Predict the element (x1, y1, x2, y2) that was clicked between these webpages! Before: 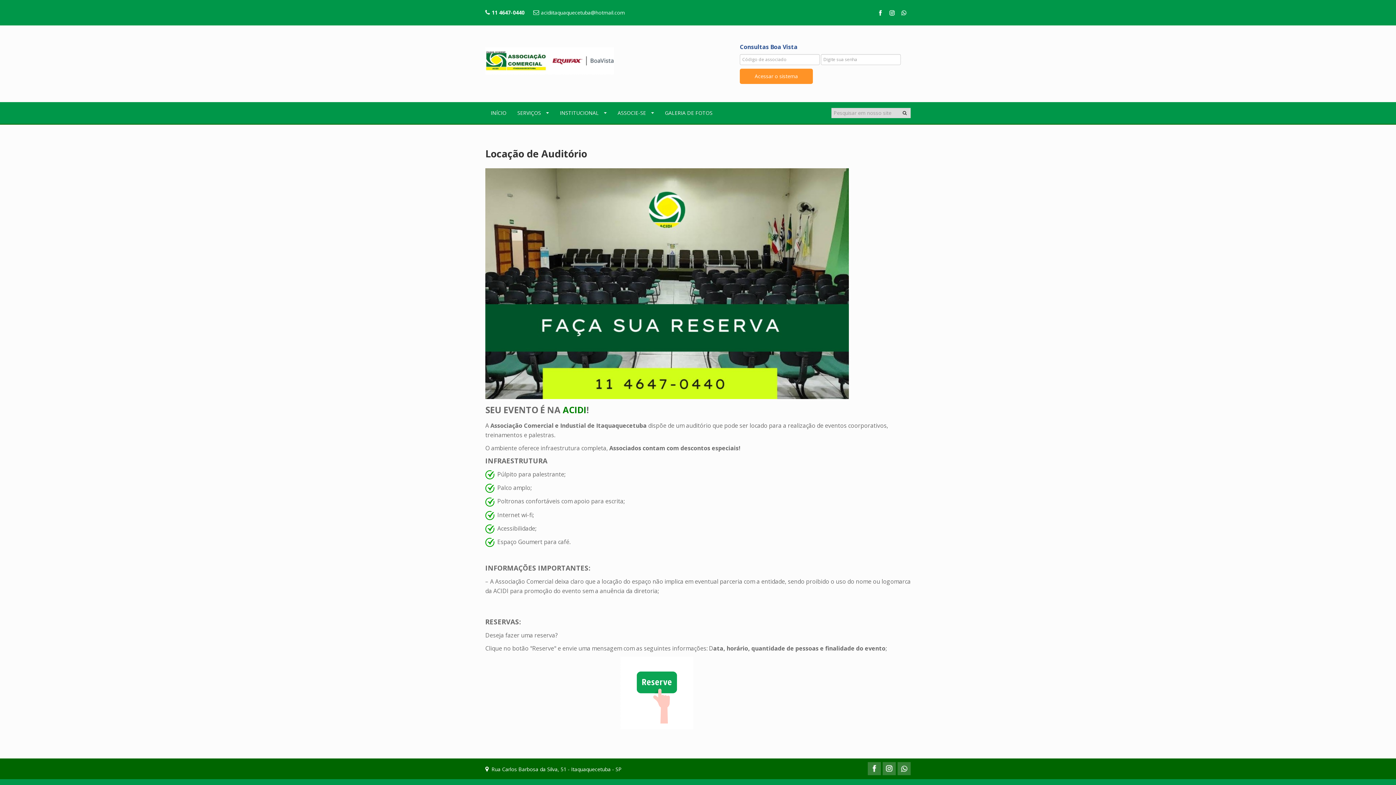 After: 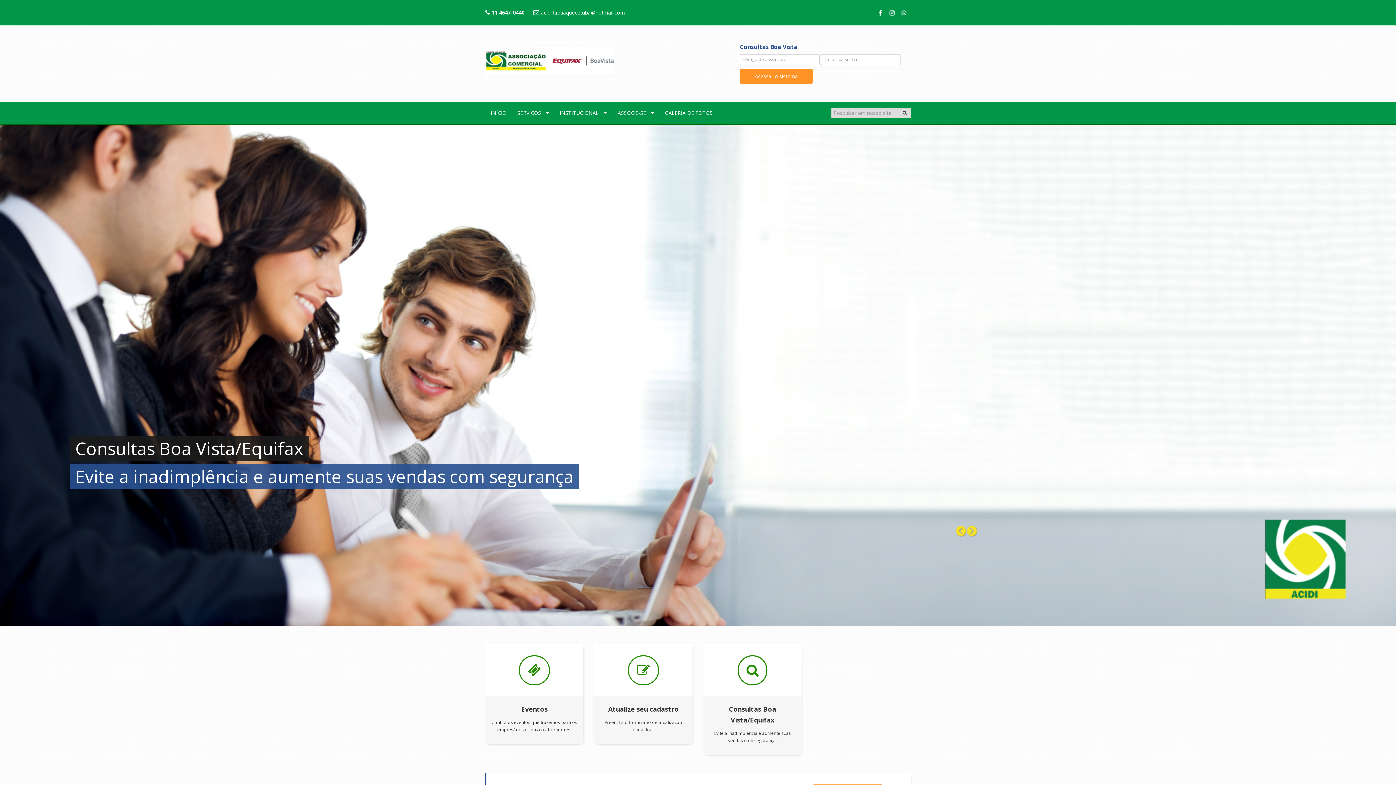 Action: label: INÍCIO bbox: (485, 102, 512, 124)